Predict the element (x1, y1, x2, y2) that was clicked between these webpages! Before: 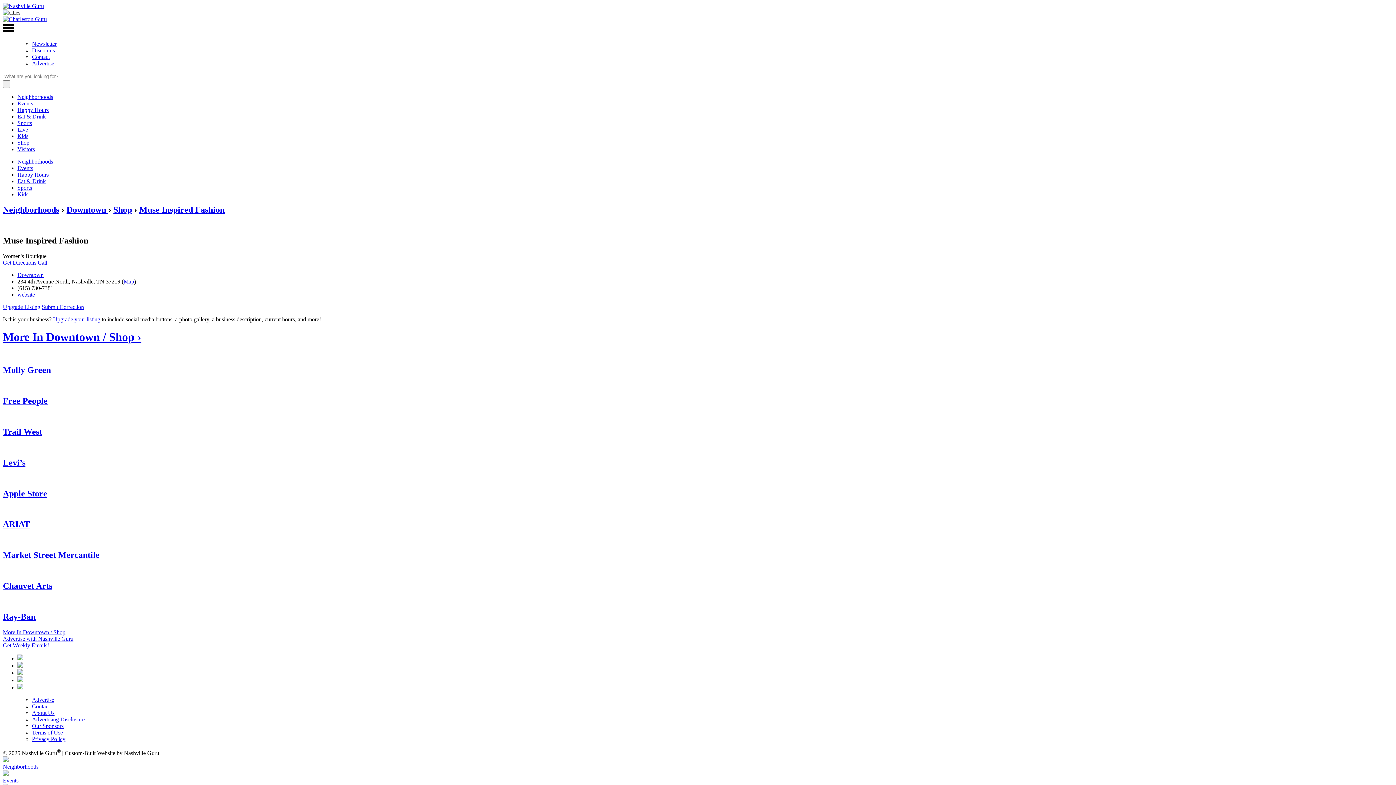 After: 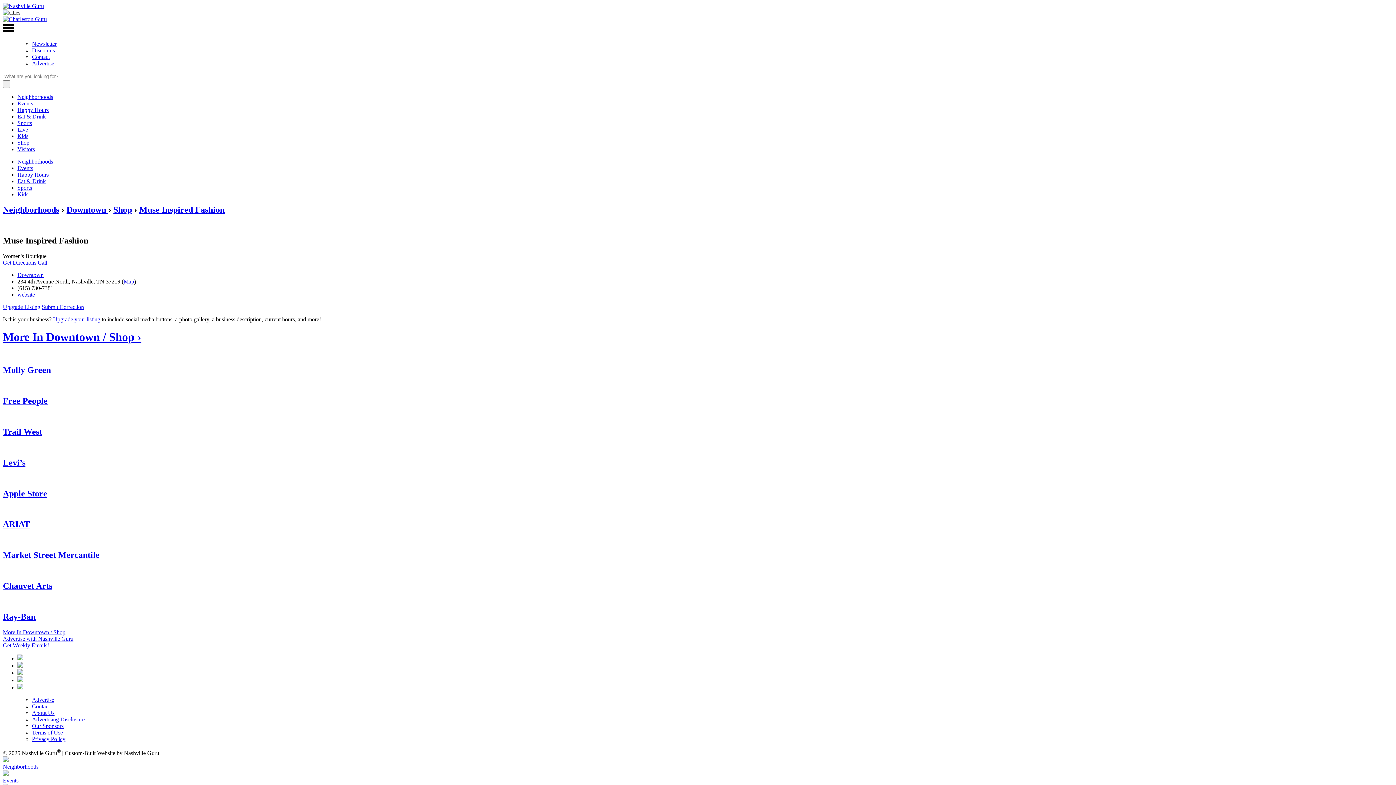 Action: label: Map bbox: (123, 278, 134, 284)